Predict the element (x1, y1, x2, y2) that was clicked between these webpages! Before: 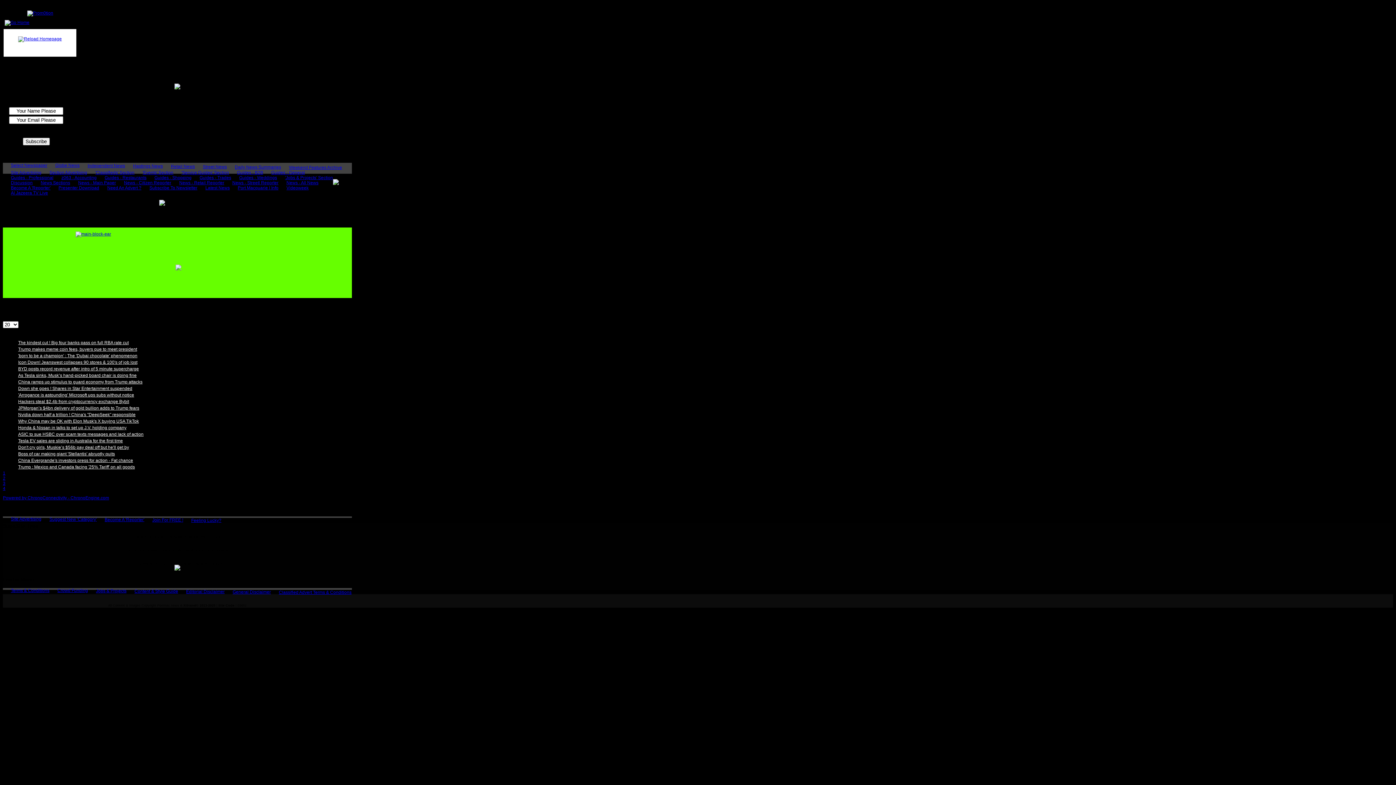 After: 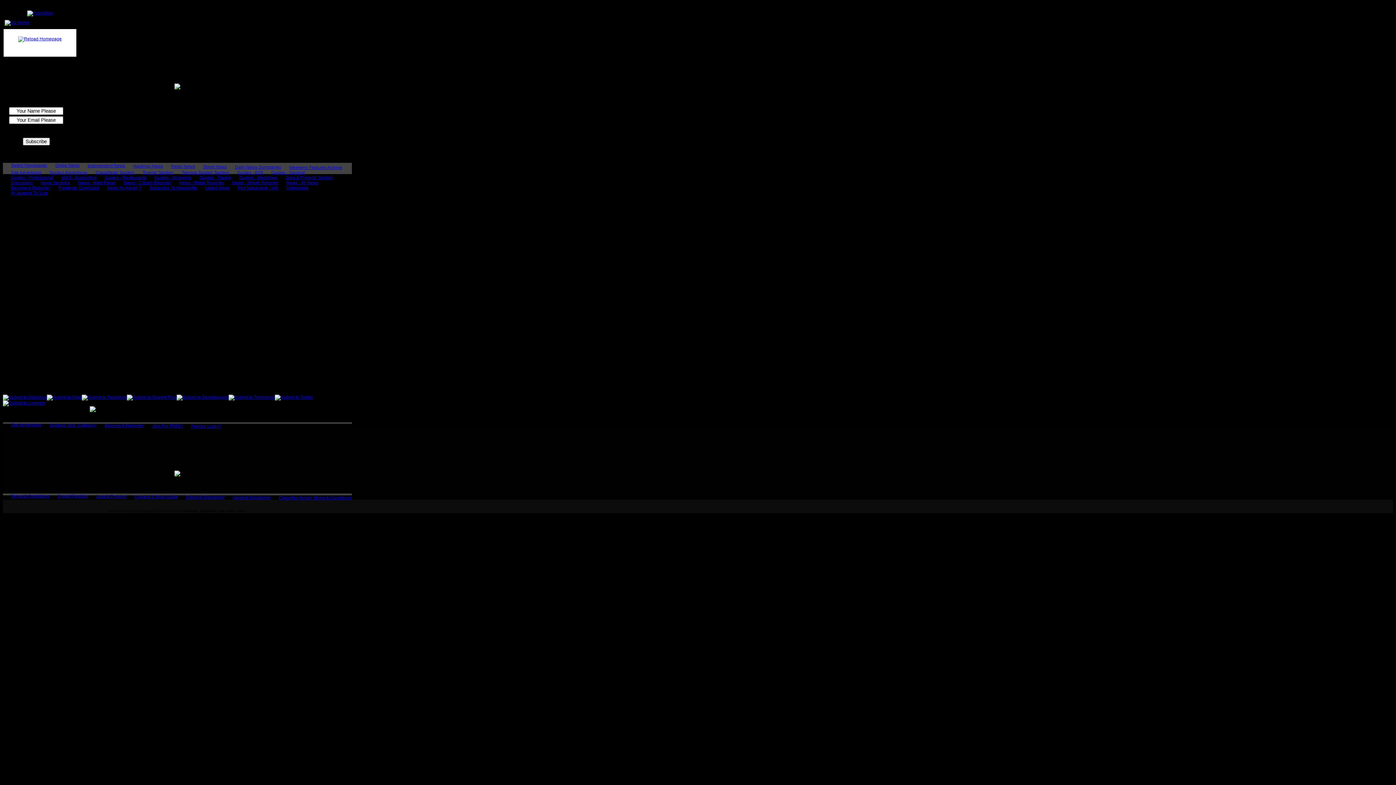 Action: bbox: (10, 190, 48, 195) label: Al Jazeera TV Live